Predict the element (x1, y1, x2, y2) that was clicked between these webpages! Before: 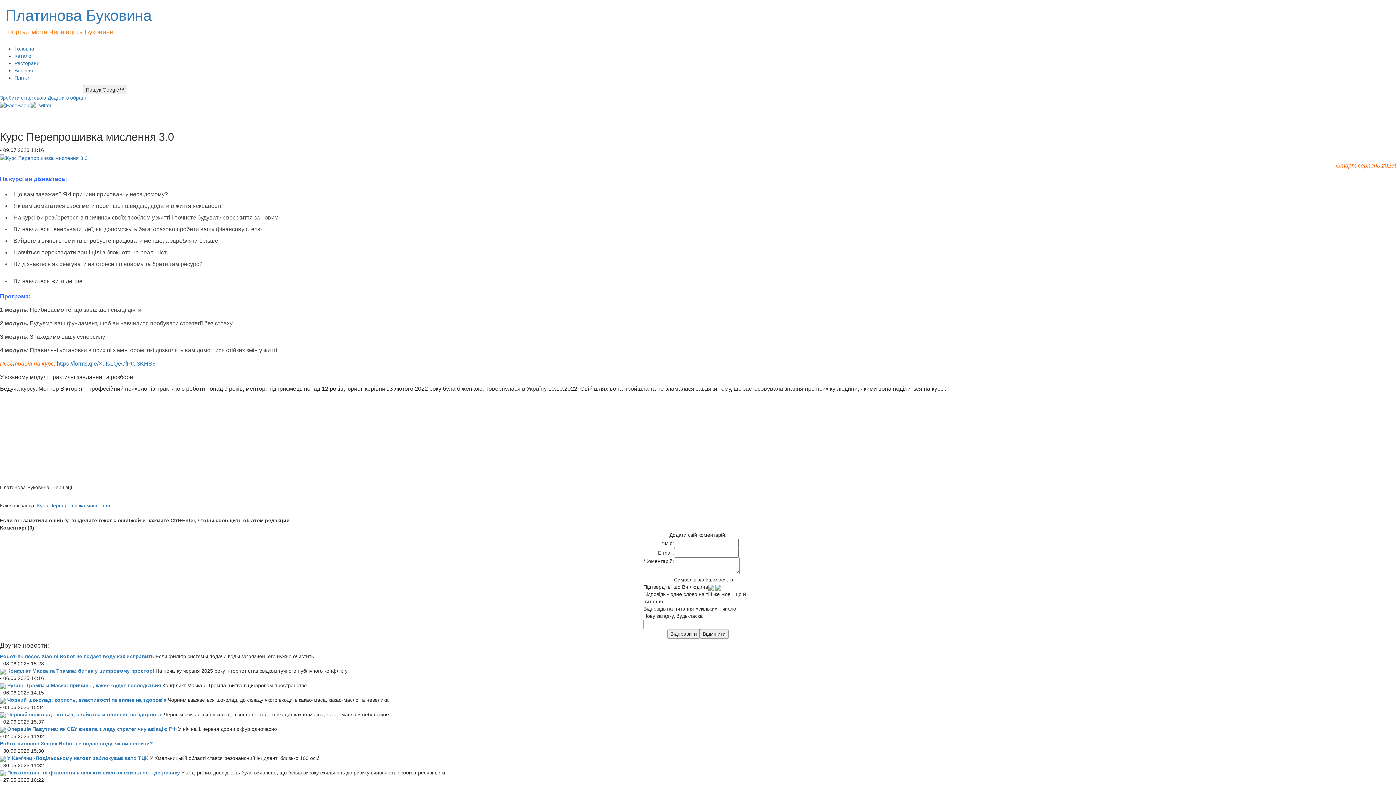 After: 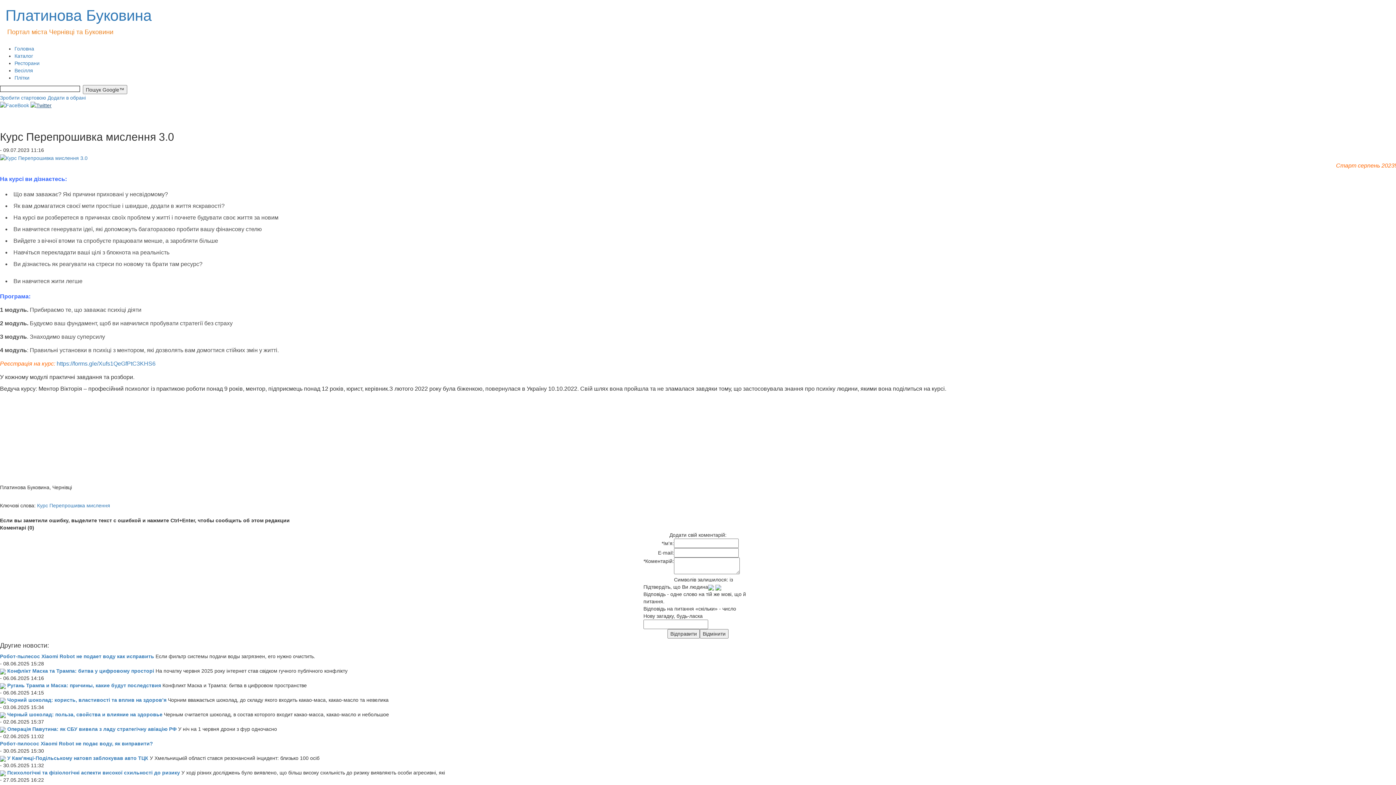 Action: bbox: (30, 102, 51, 108)